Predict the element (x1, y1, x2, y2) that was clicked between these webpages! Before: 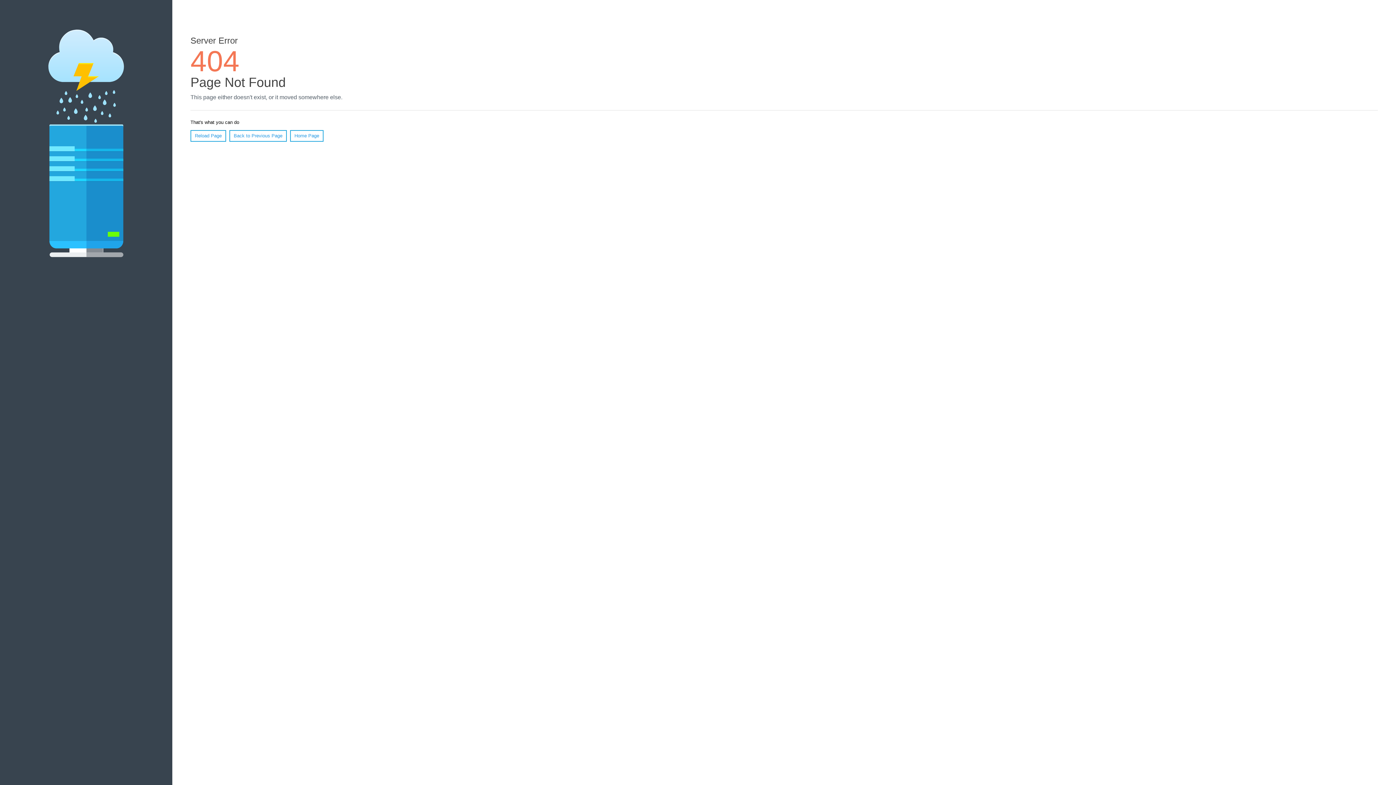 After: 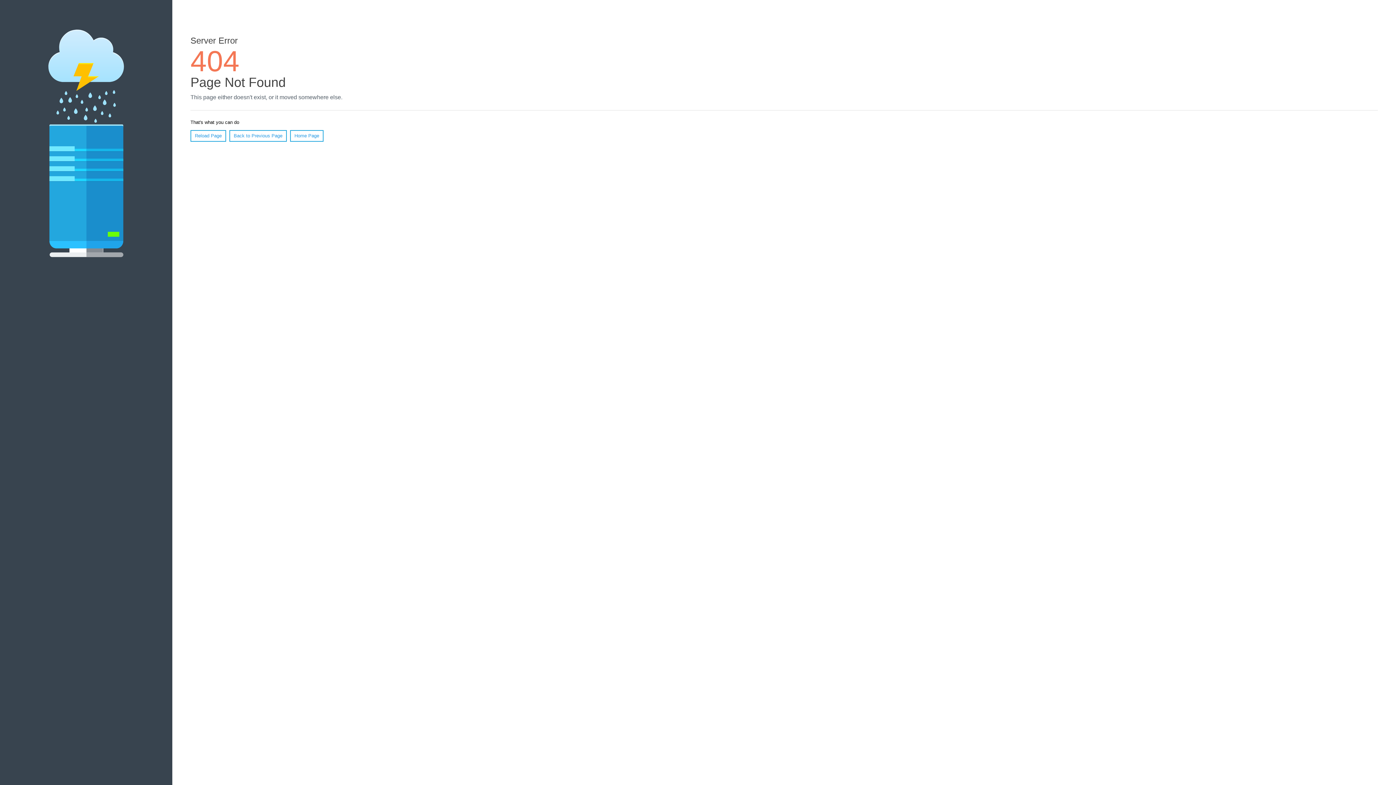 Action: bbox: (190, 130, 226, 141) label: Reload Page